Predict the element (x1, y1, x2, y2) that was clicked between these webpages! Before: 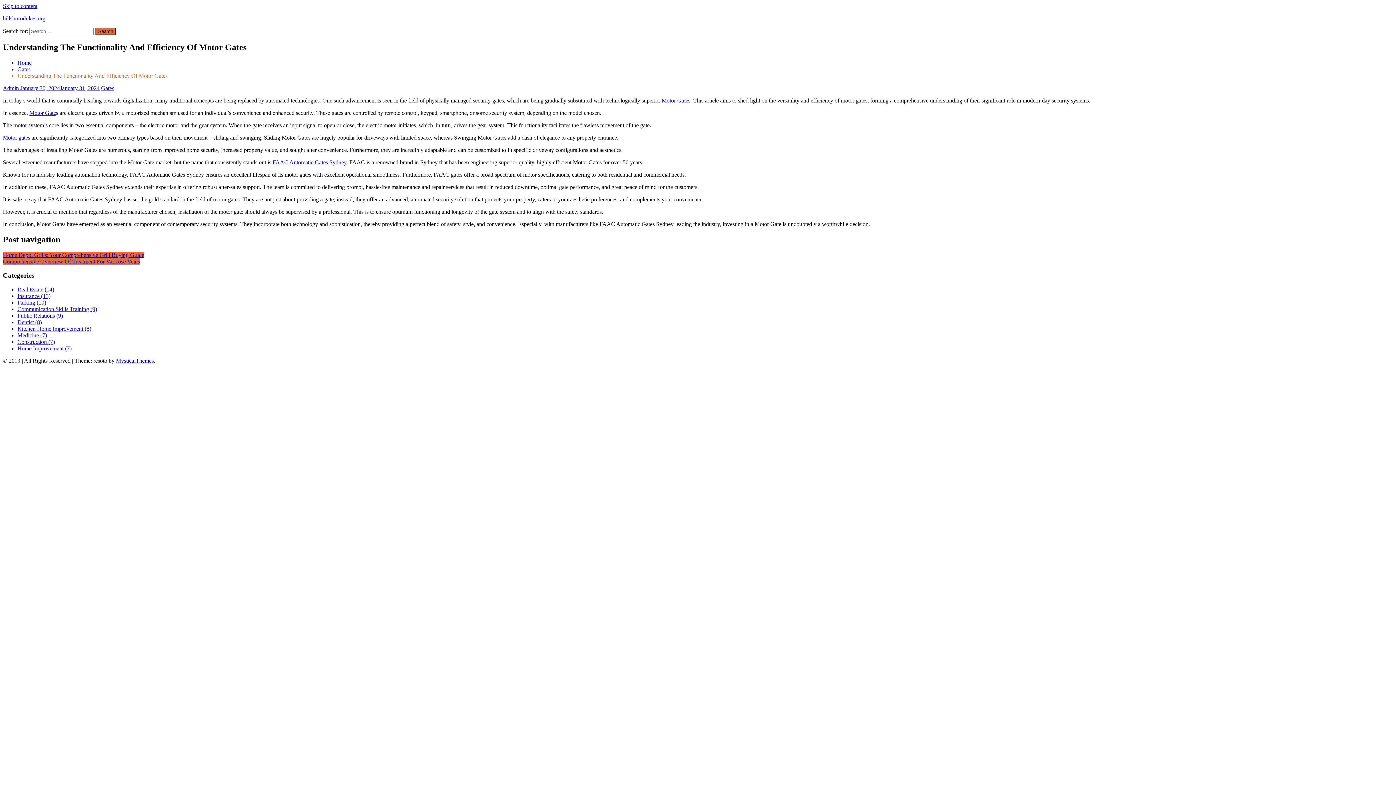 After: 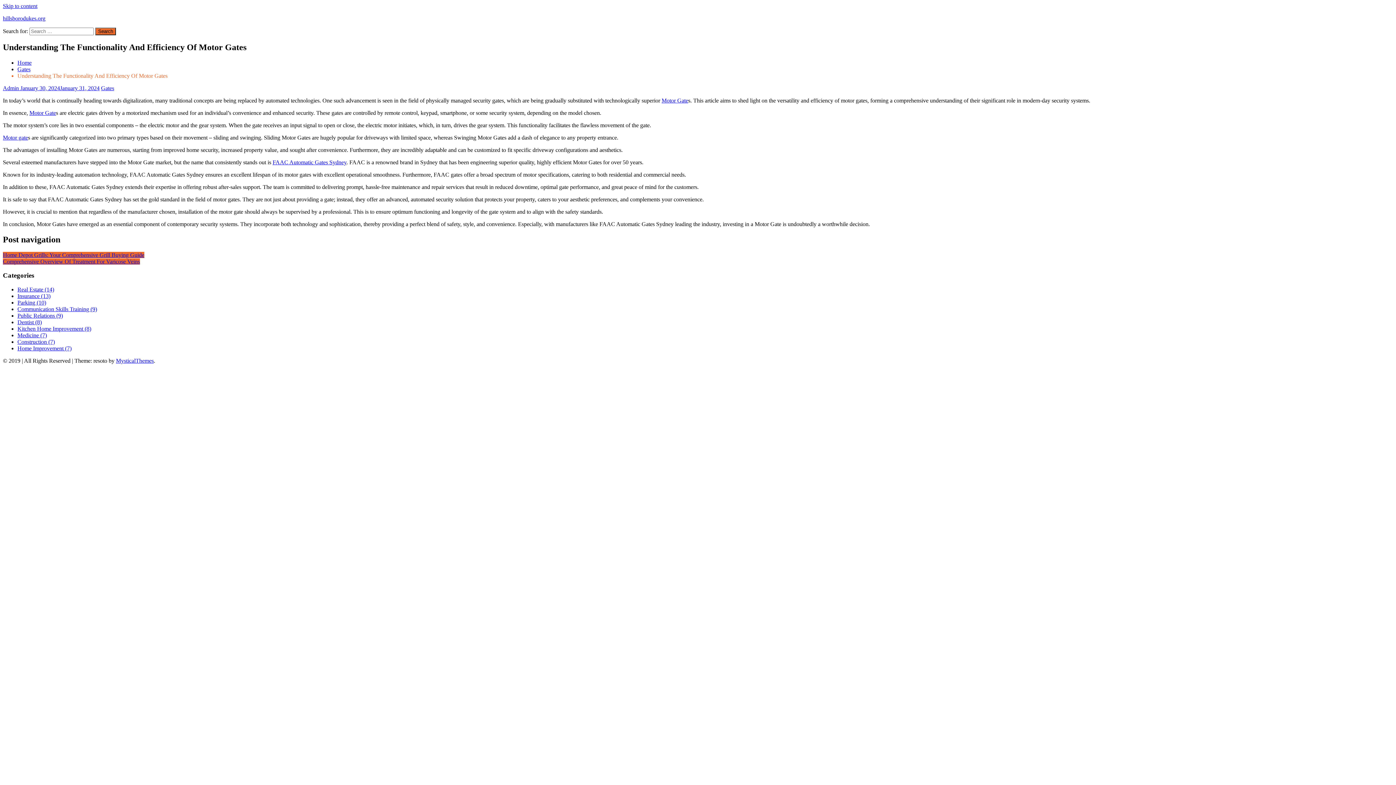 Action: bbox: (20, 85, 99, 91) label: January 30, 2024January 31, 2024